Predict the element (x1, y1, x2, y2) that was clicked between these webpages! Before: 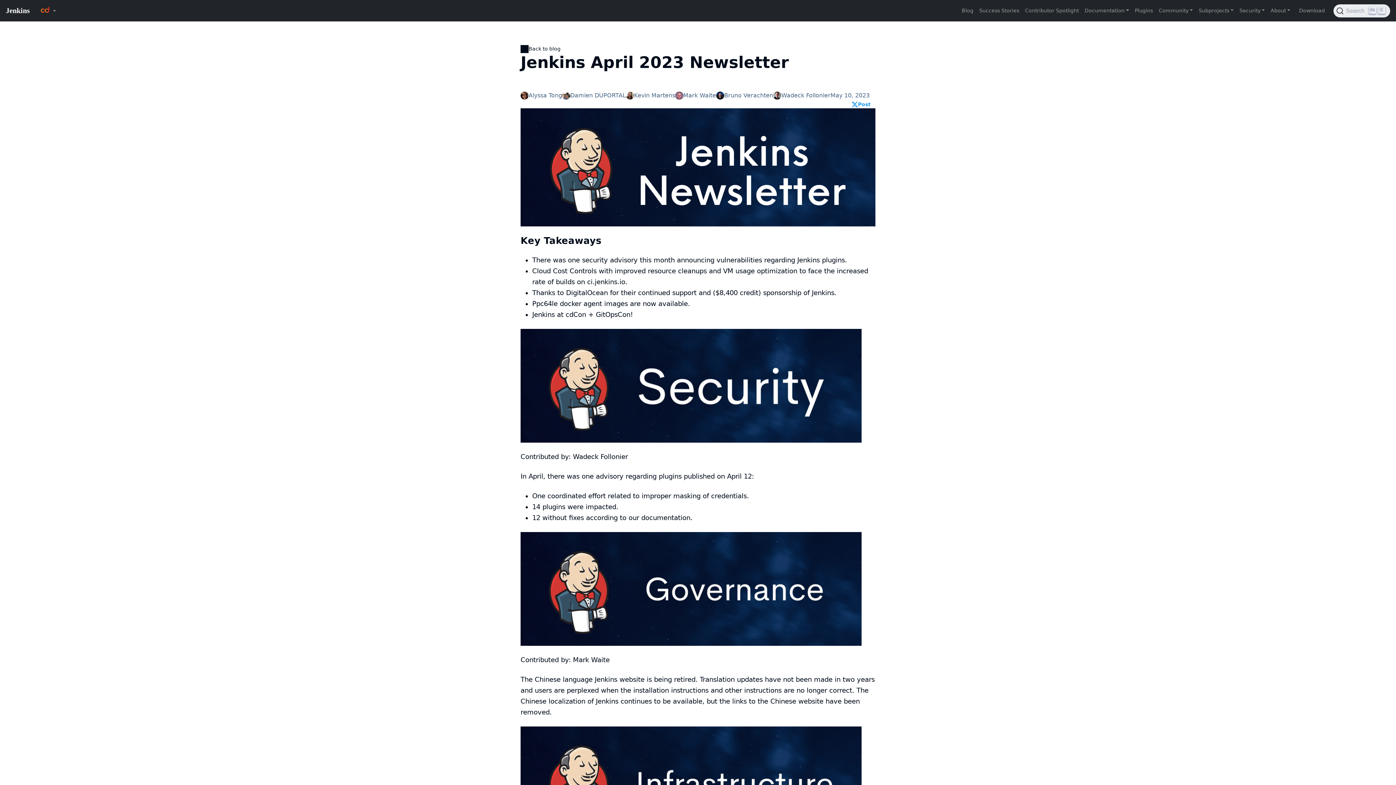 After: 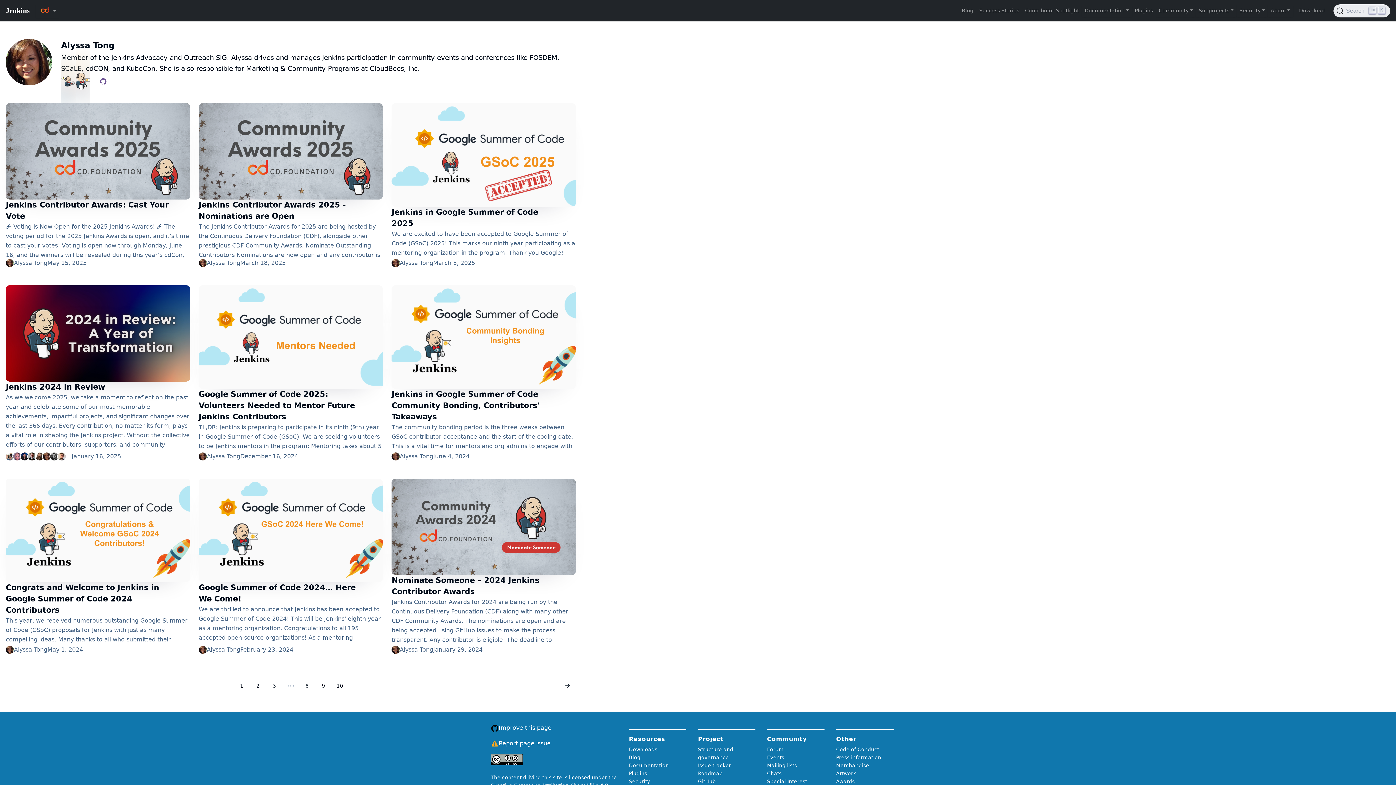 Action: bbox: (520, 90, 562, 100) label: Alyssa Tong